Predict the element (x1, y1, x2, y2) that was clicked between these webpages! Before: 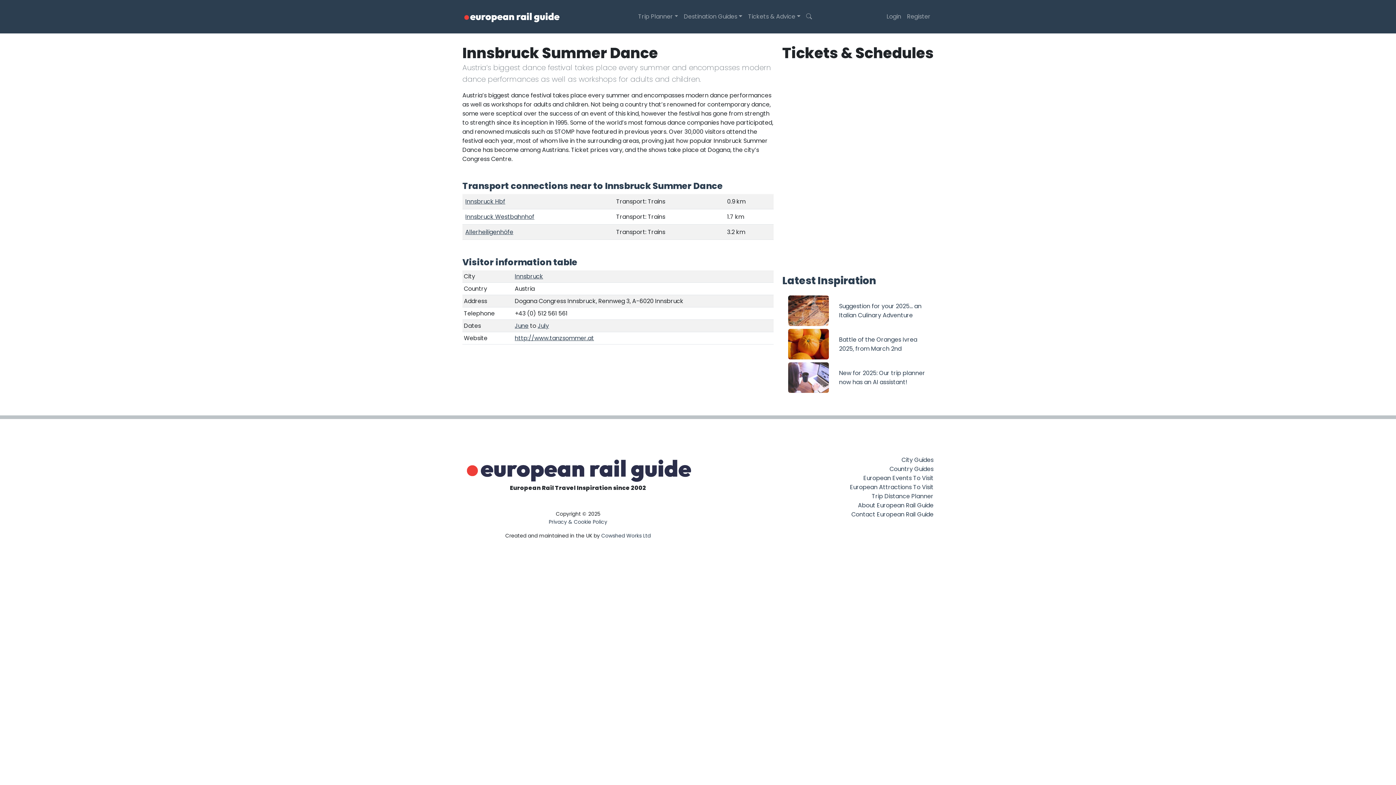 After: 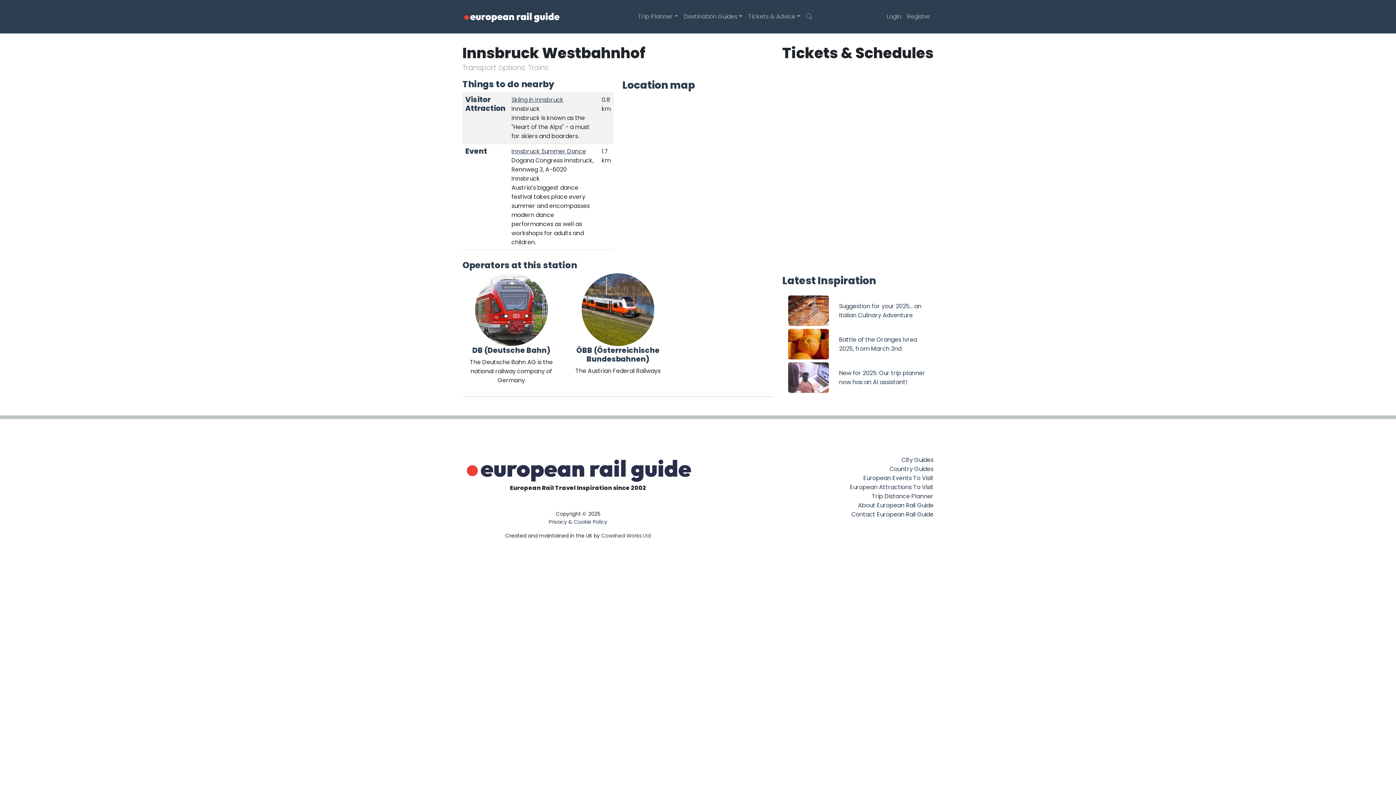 Action: label: Innsbruck Westbahnhof bbox: (465, 212, 534, 220)